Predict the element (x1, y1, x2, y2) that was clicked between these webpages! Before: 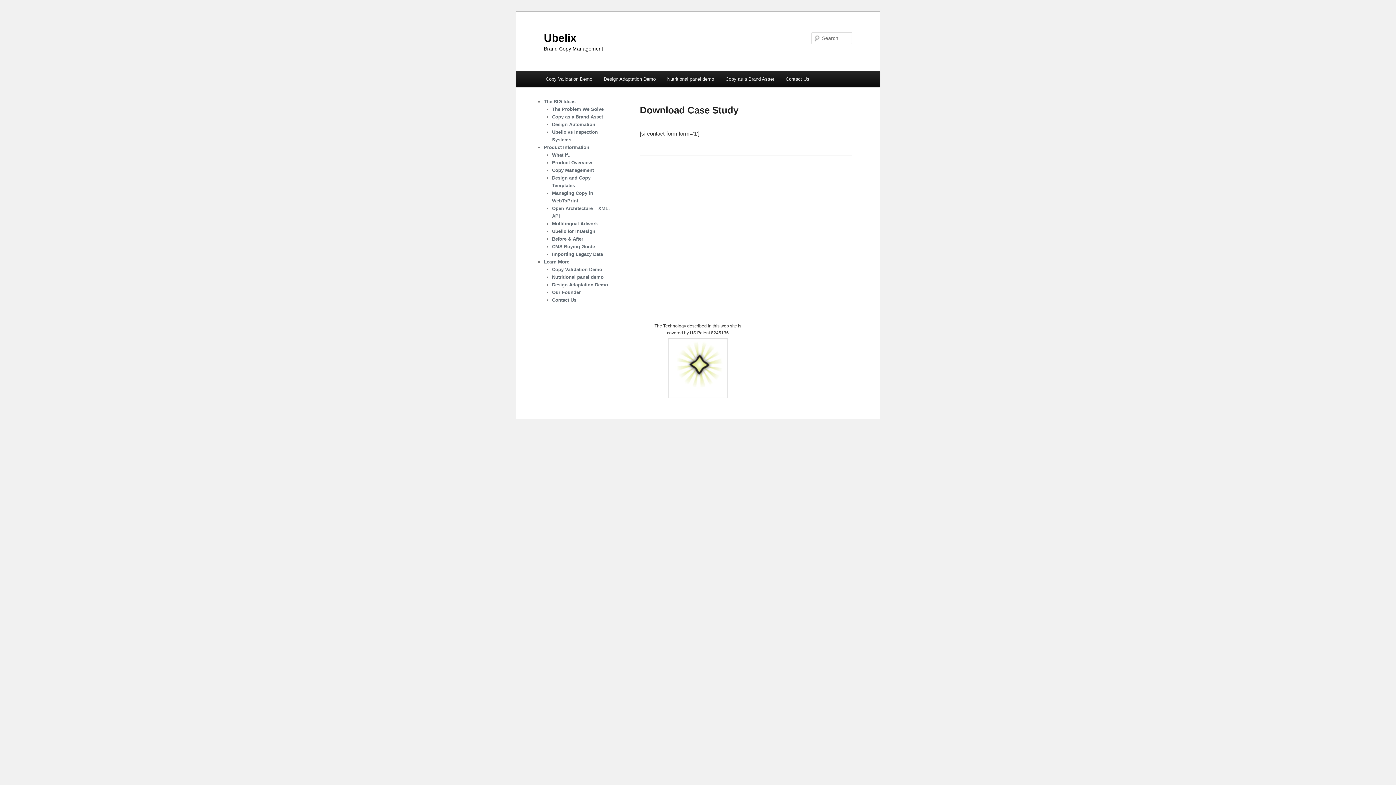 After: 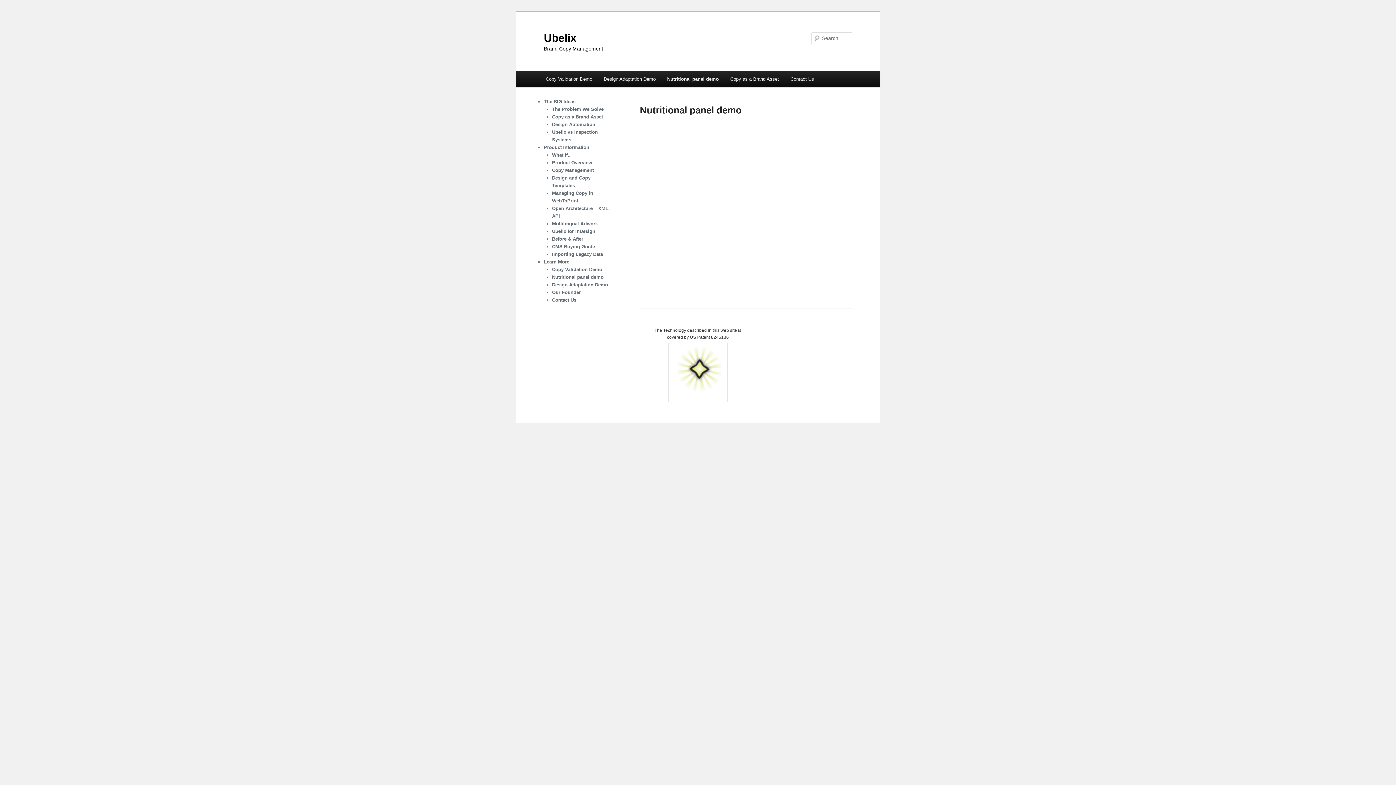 Action: label: Nutritional panel demo bbox: (552, 274, 603, 280)